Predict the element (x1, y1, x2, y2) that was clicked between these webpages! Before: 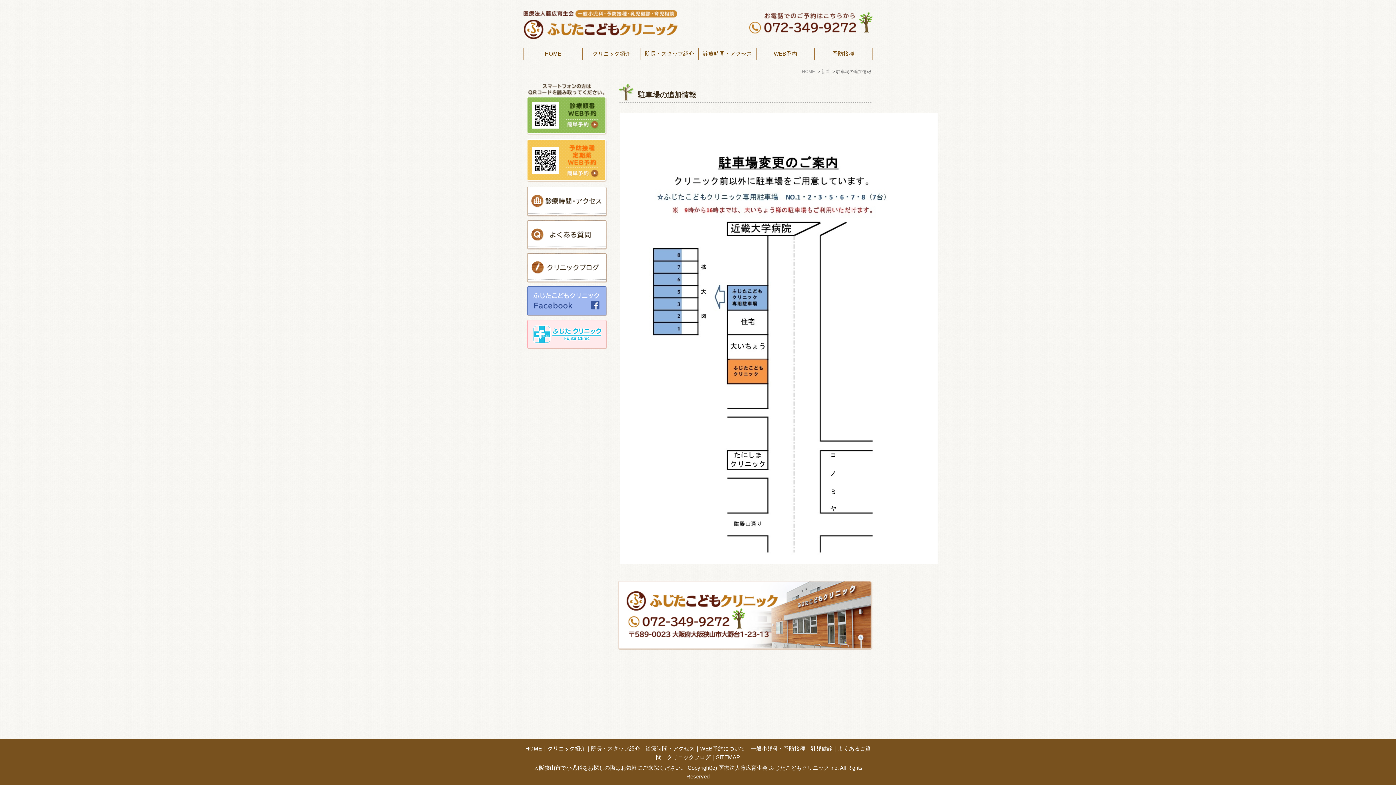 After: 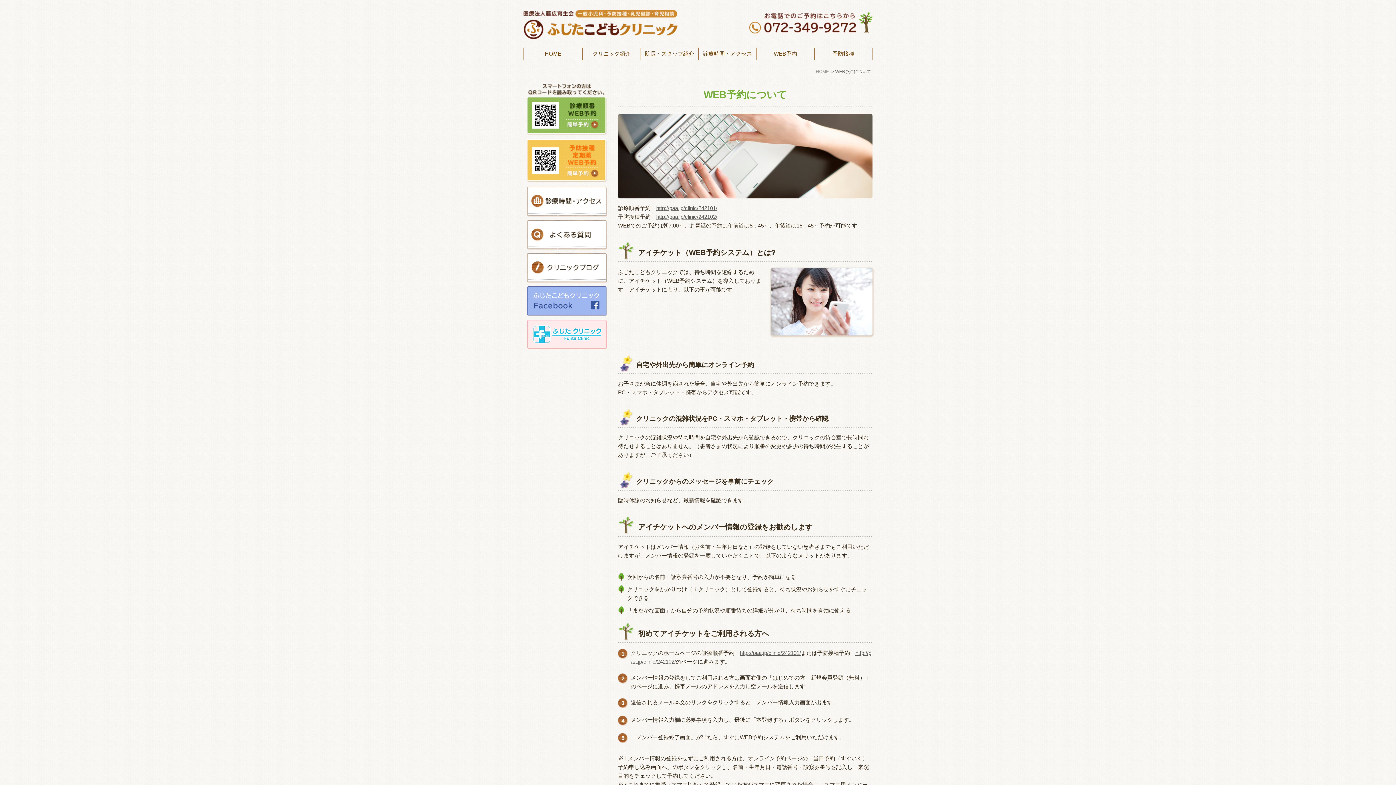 Action: bbox: (700, 745, 745, 752) label: WEB予約について